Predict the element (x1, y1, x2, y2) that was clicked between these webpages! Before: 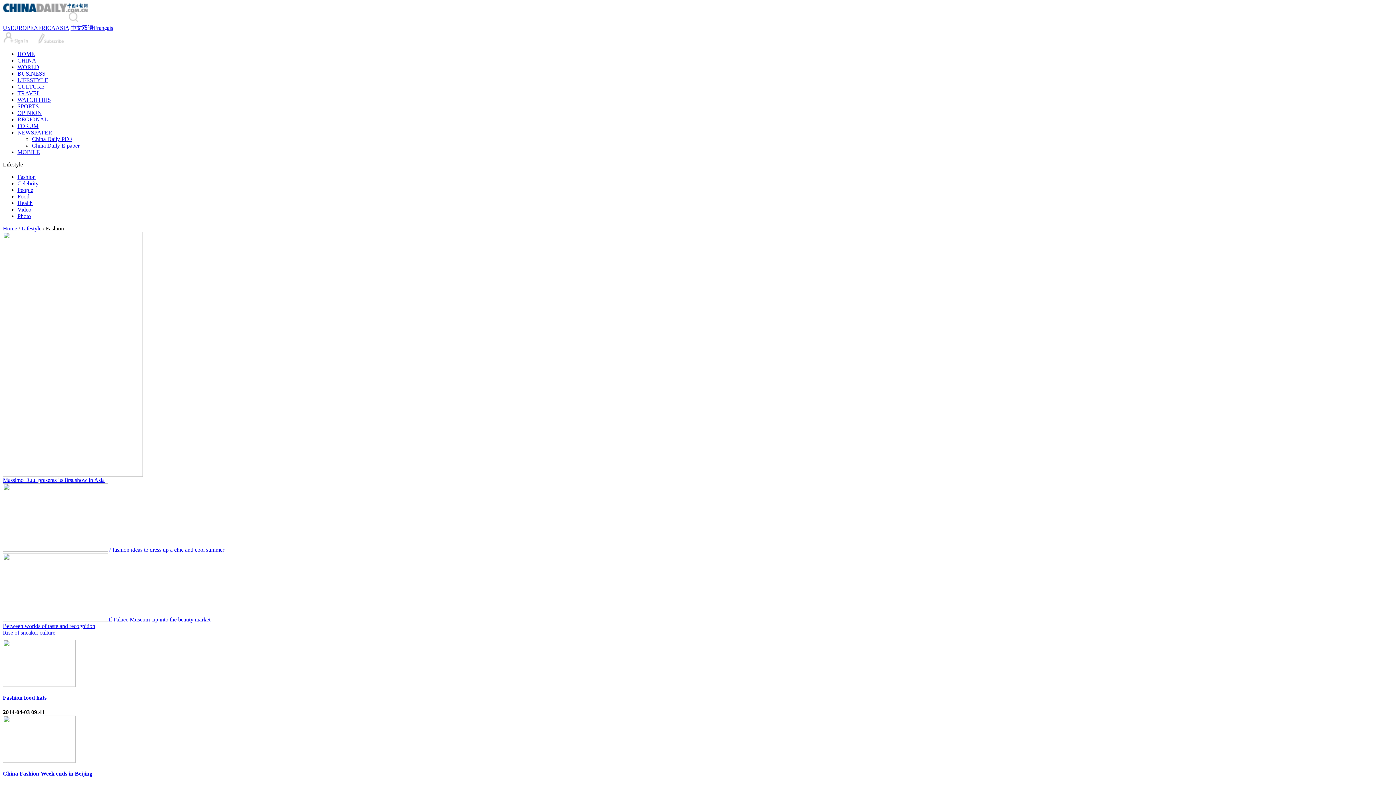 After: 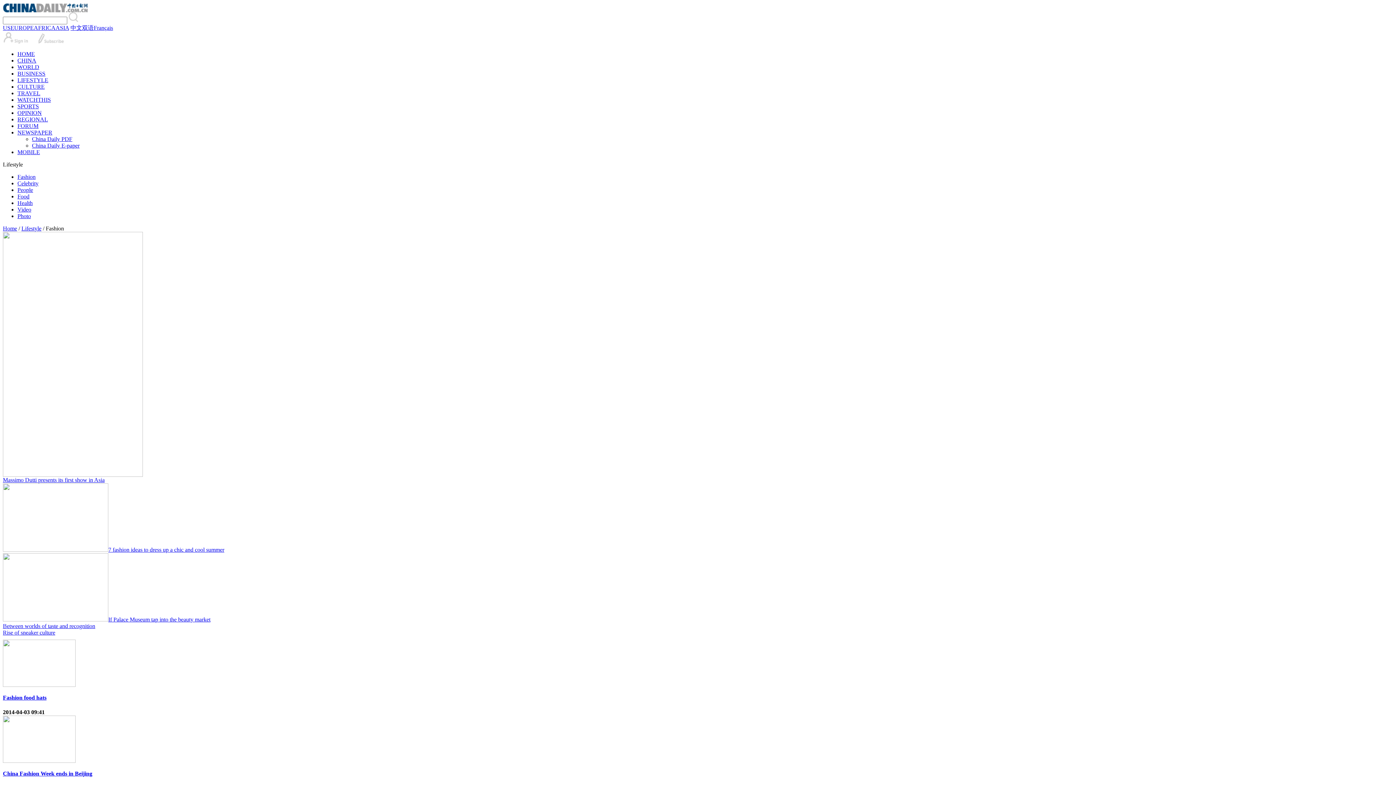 Action: bbox: (2, 24, 10, 30) label: US